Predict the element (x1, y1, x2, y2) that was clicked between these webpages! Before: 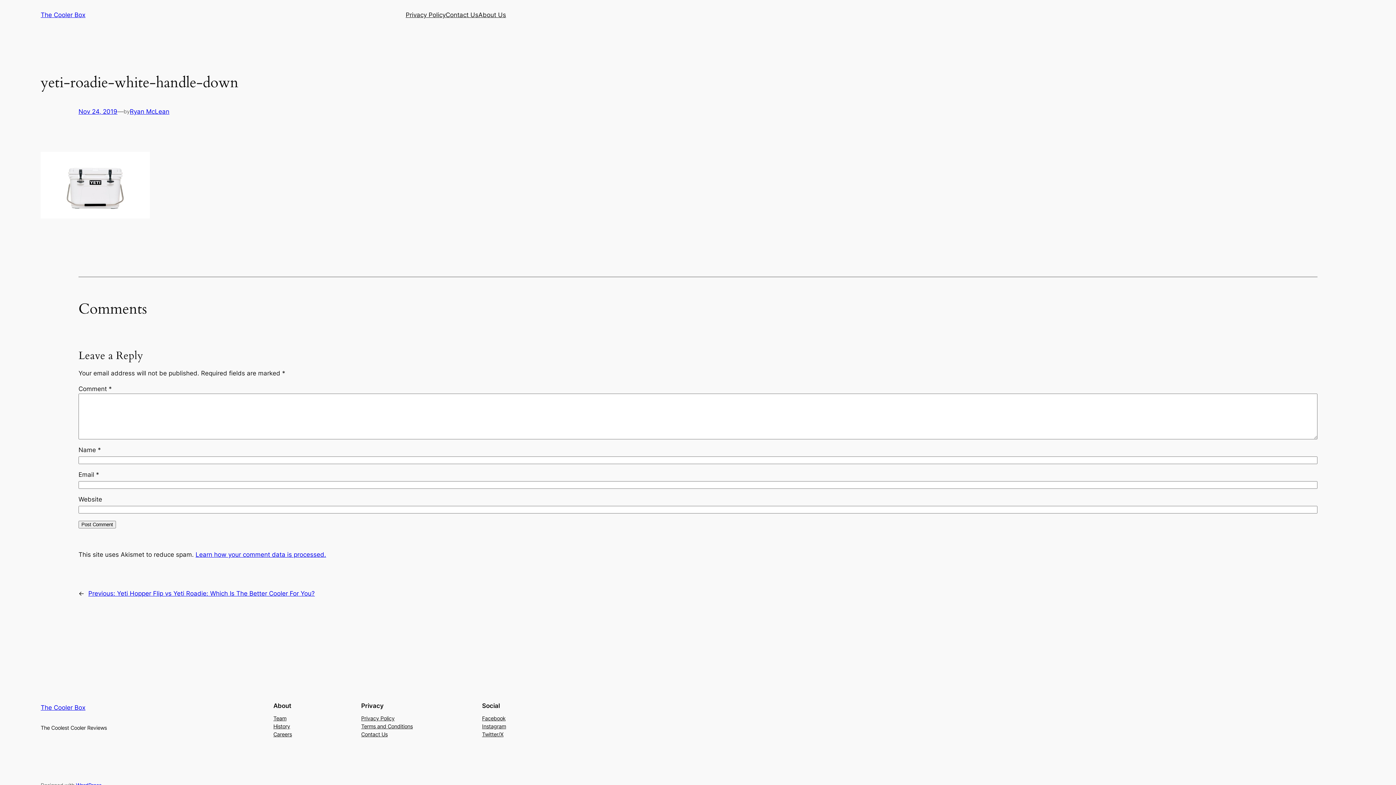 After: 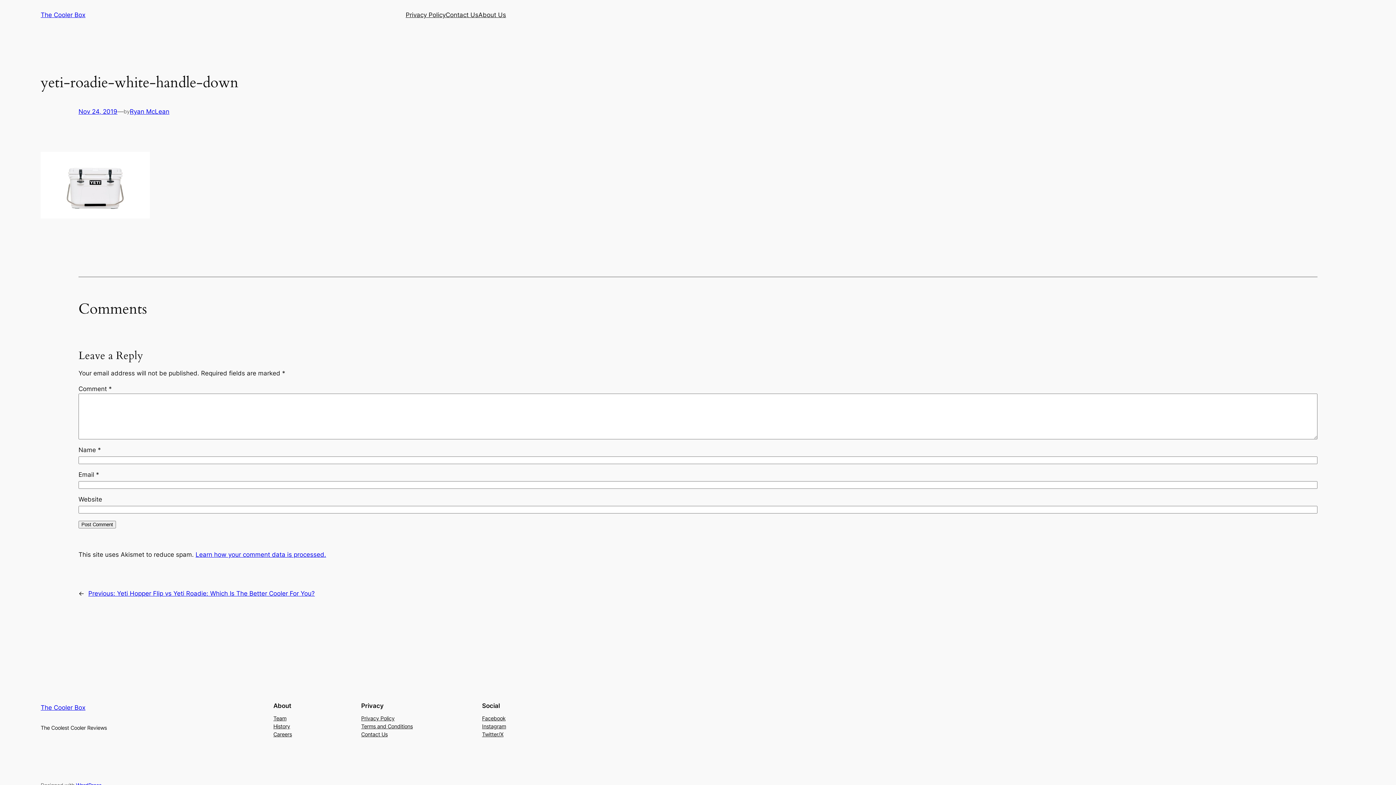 Action: bbox: (482, 722, 506, 730) label: Instagram